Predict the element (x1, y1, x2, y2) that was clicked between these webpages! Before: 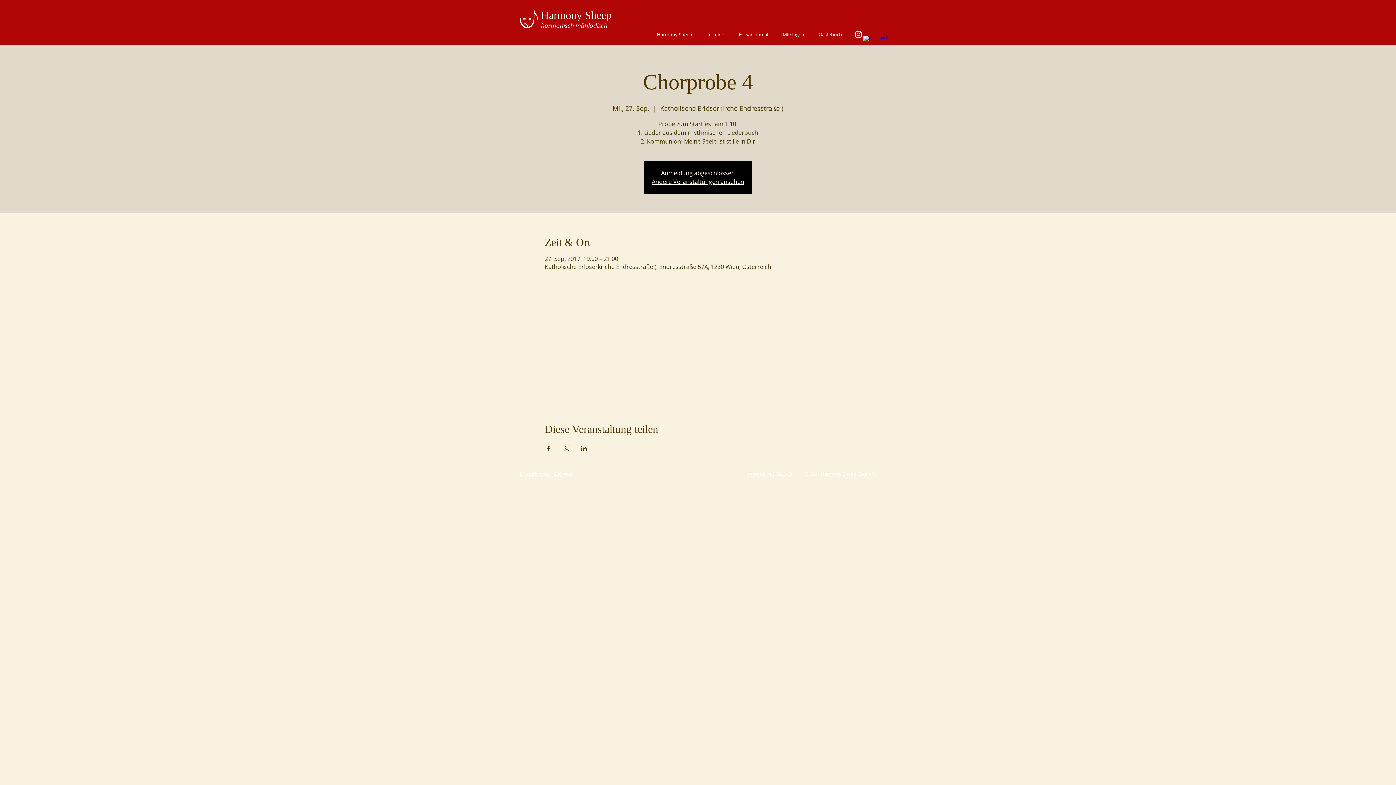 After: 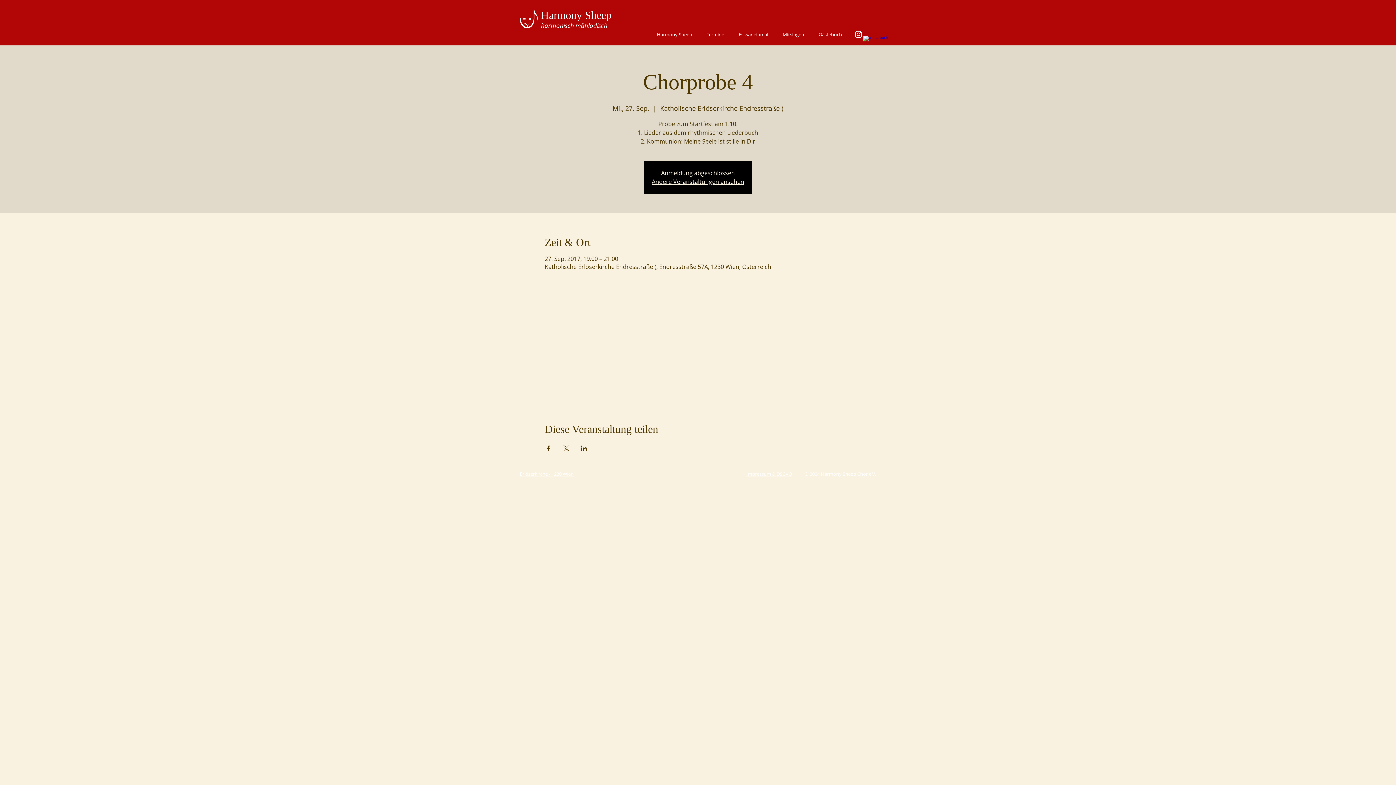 Action: bbox: (854, 29, 863, 38) label: Weiß Instagram Icon